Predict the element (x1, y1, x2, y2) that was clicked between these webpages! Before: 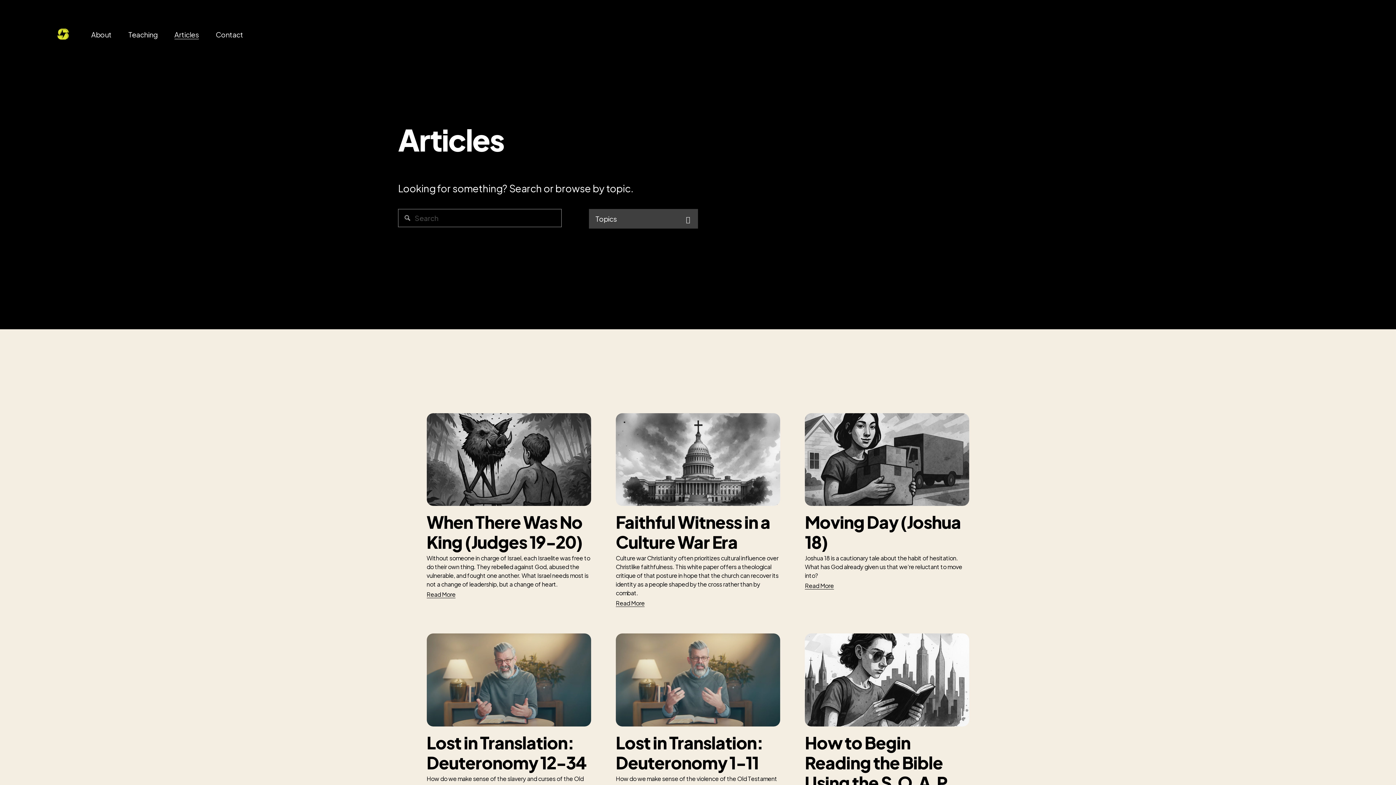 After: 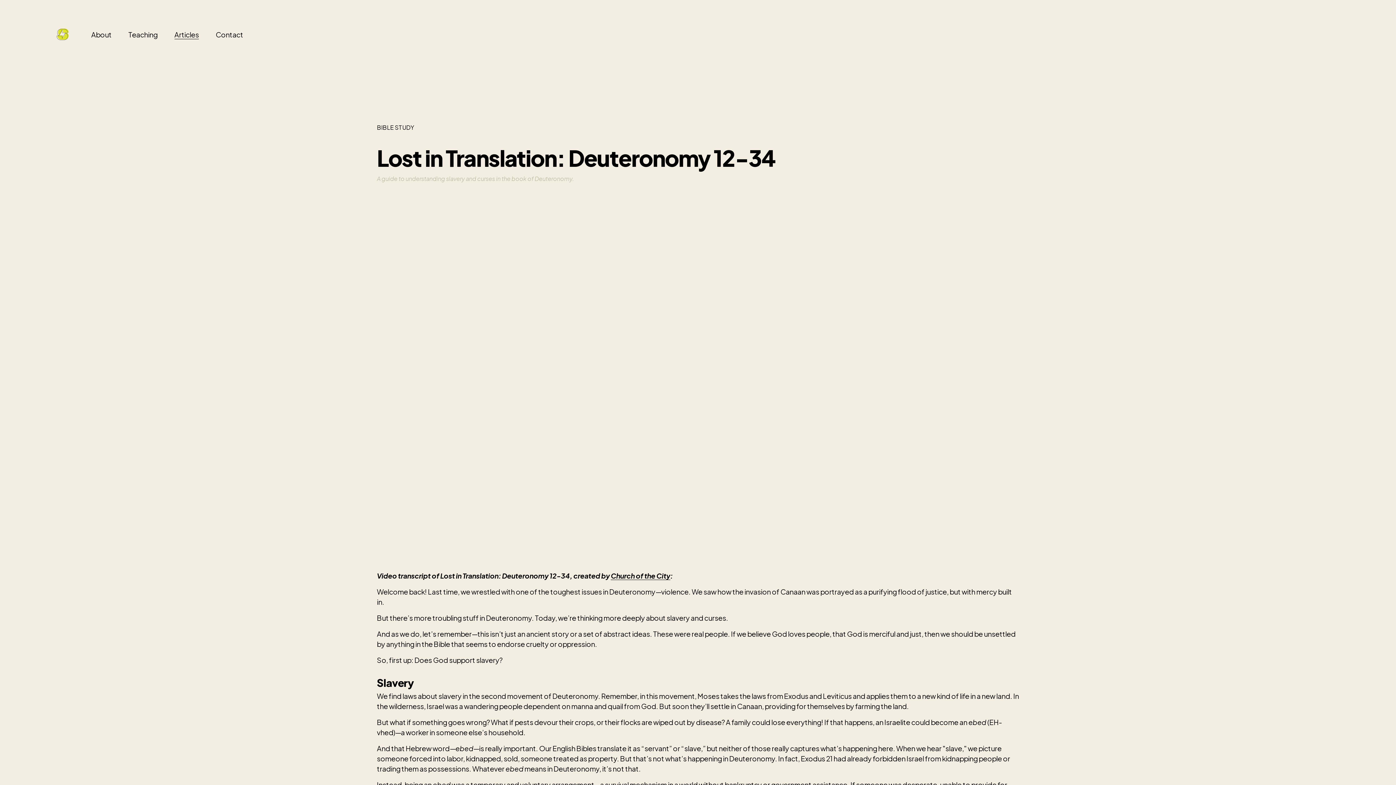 Action: label: Lost in Translation: Deuteronomy 12-34 bbox: (426, 732, 586, 773)